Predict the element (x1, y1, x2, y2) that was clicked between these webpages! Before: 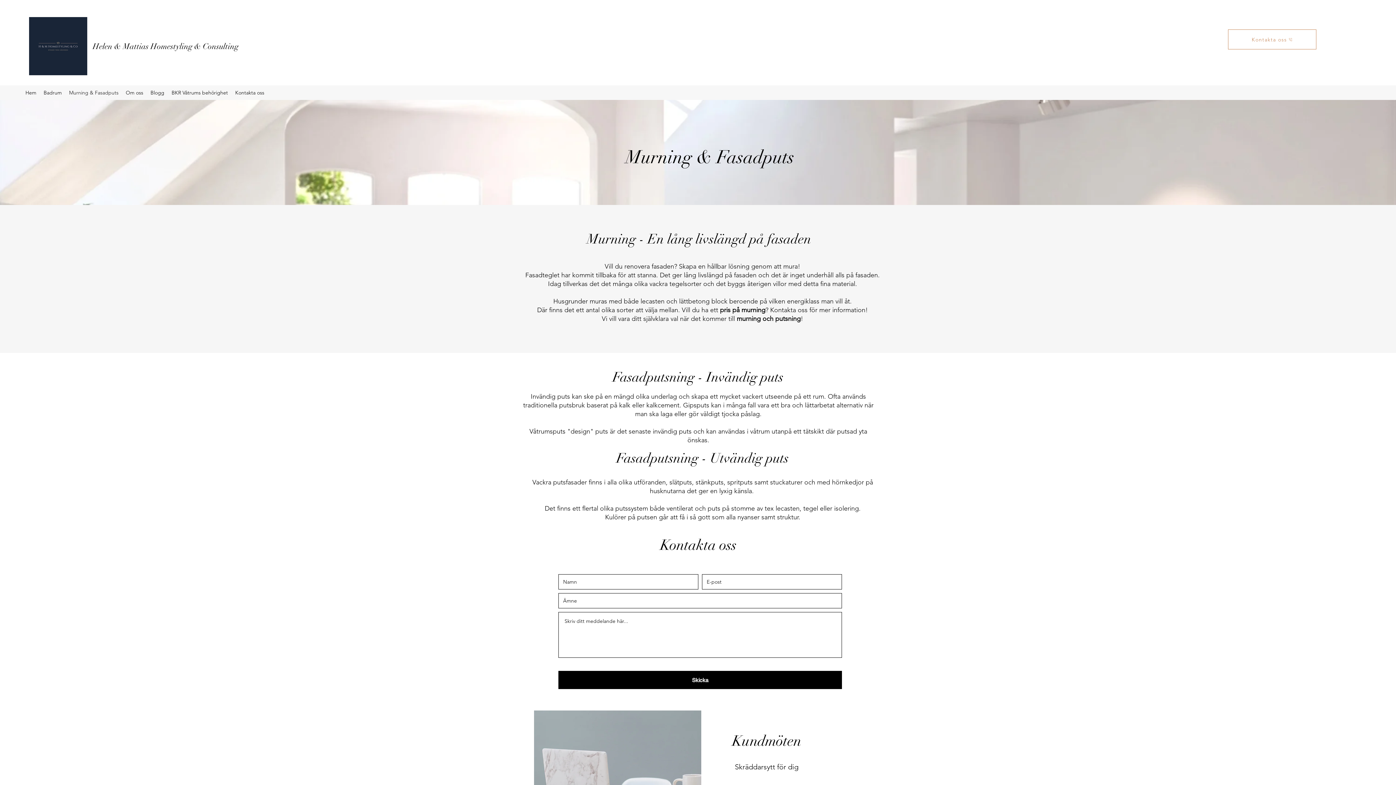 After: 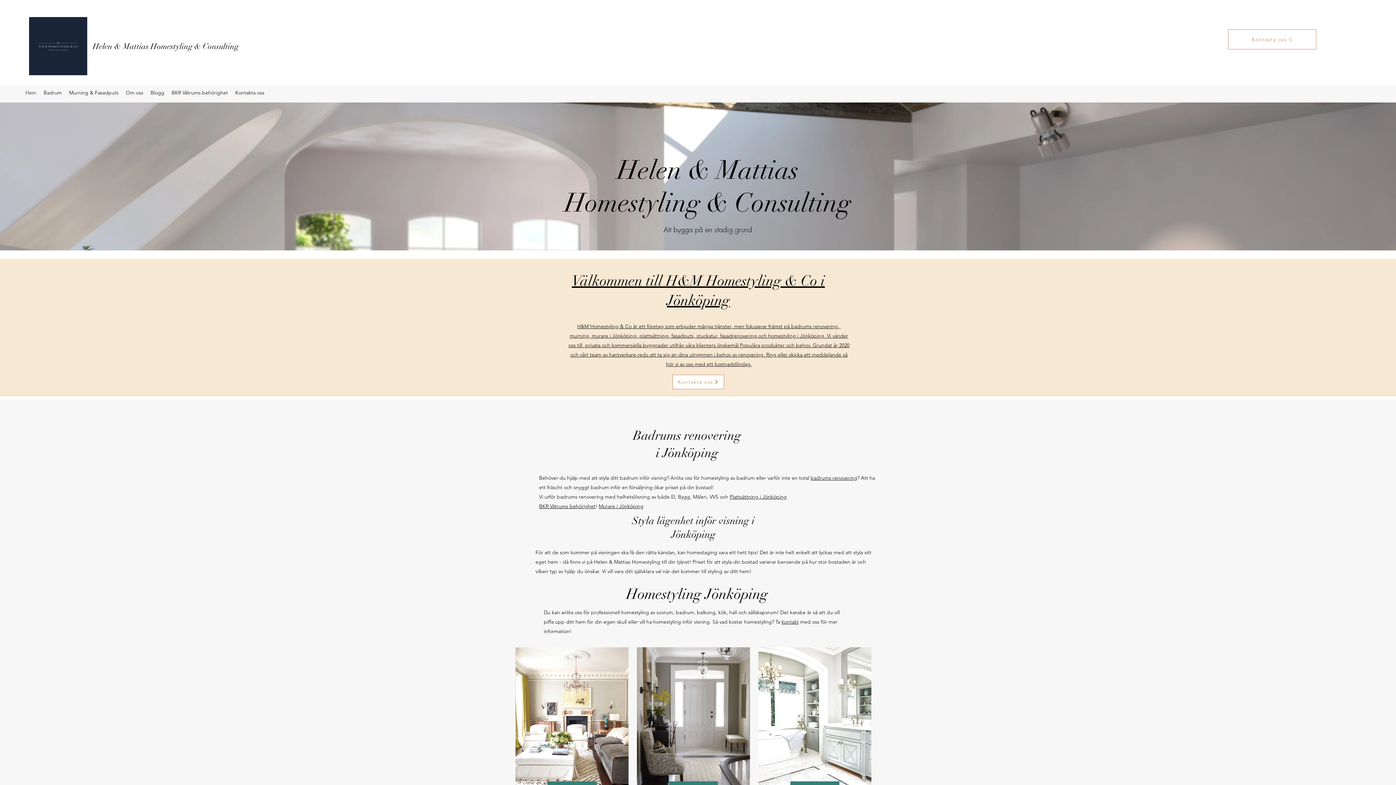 Action: bbox: (92, 41, 238, 51) label: Helen & Mattias Homestyling & Consulting